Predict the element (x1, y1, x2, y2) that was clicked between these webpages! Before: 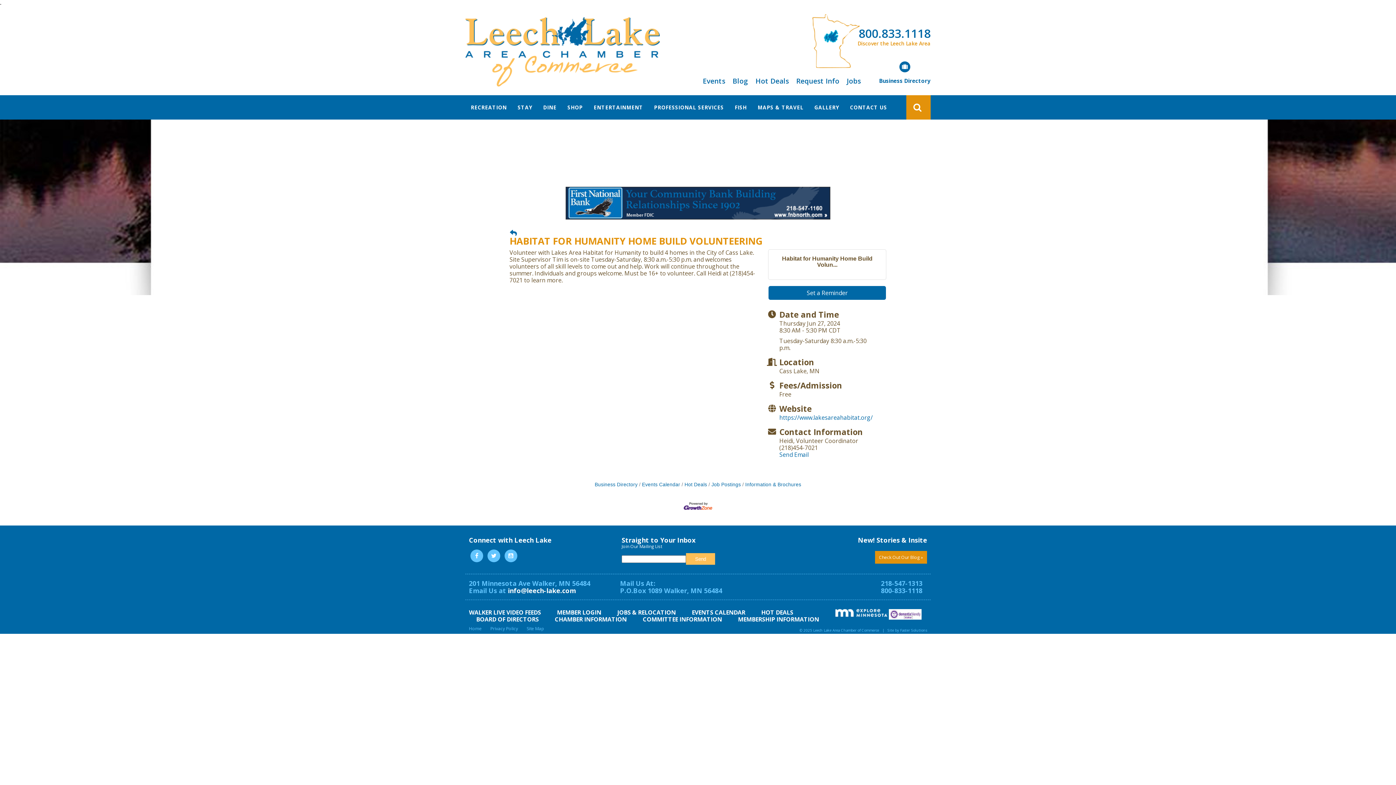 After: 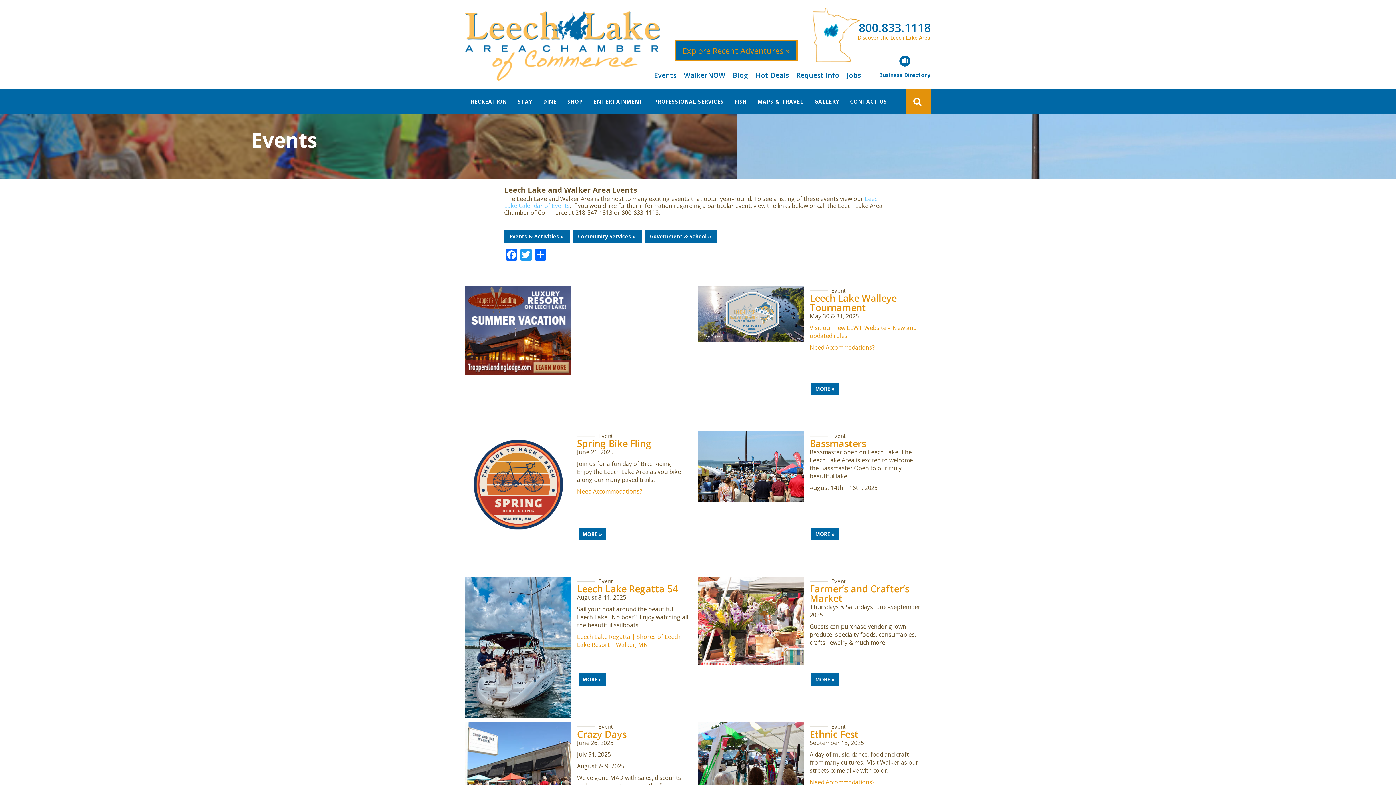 Action: label: Events bbox: (702, 77, 725, 84)